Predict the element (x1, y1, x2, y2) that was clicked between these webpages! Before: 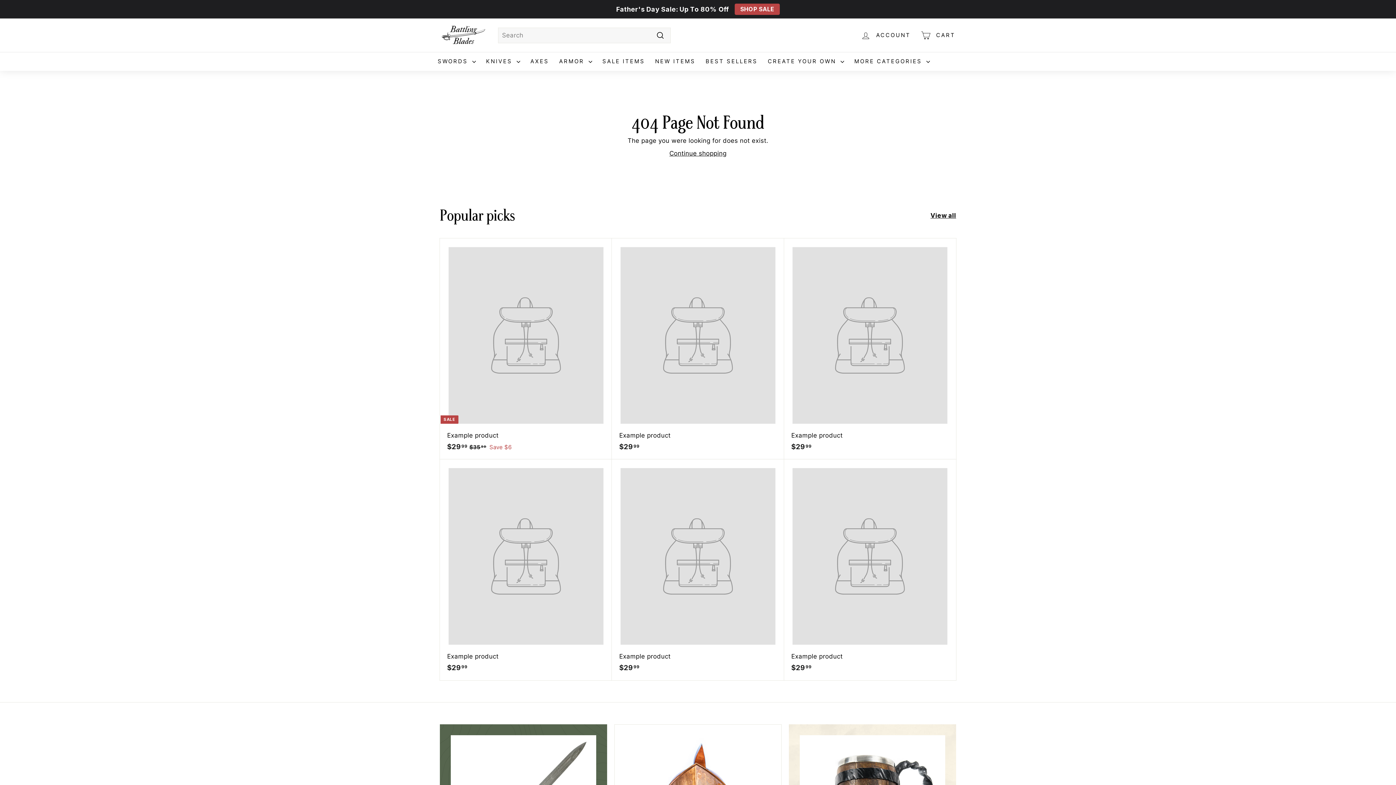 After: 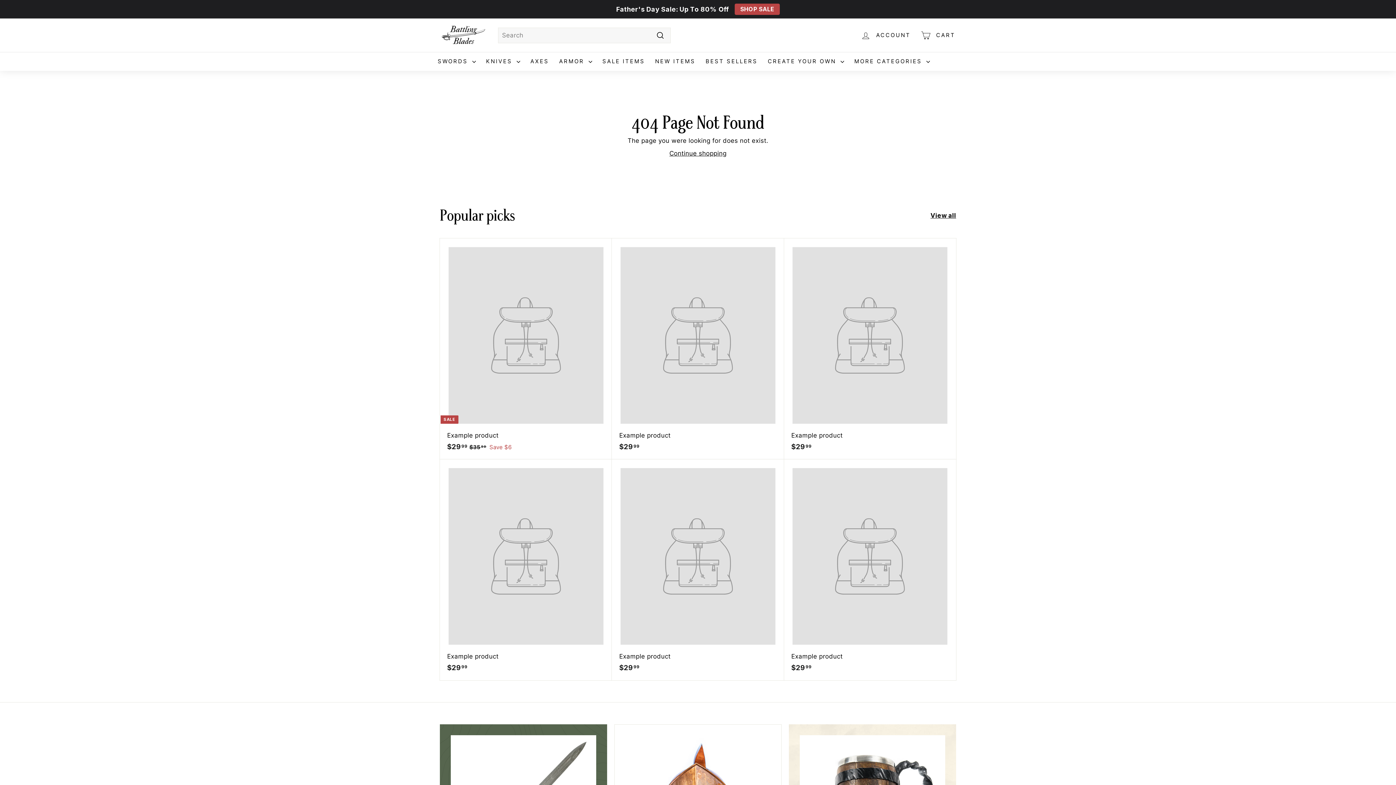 Action: bbox: (440, 238, 612, 459) label: SALE
Example product
$2999
$29.99
$3599
$35.99
Save $6